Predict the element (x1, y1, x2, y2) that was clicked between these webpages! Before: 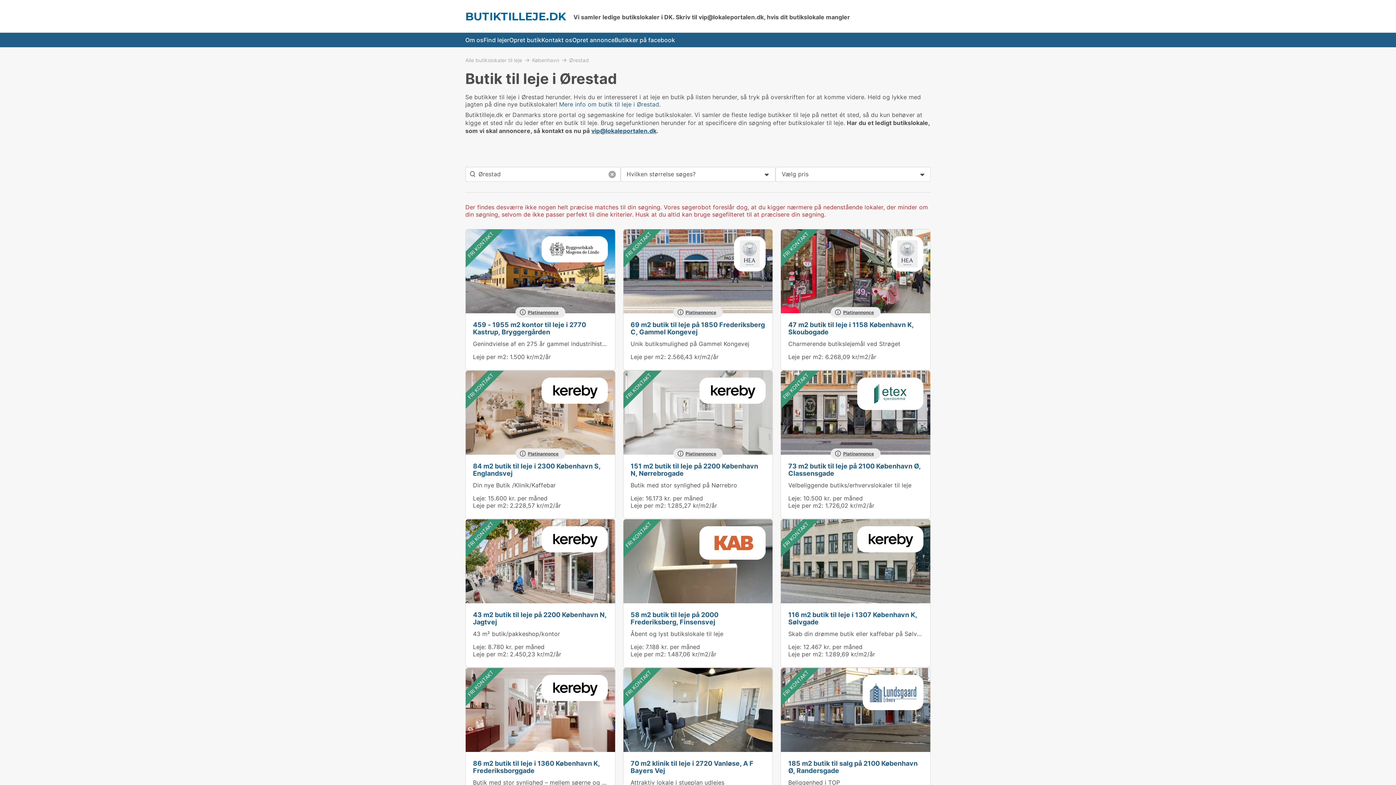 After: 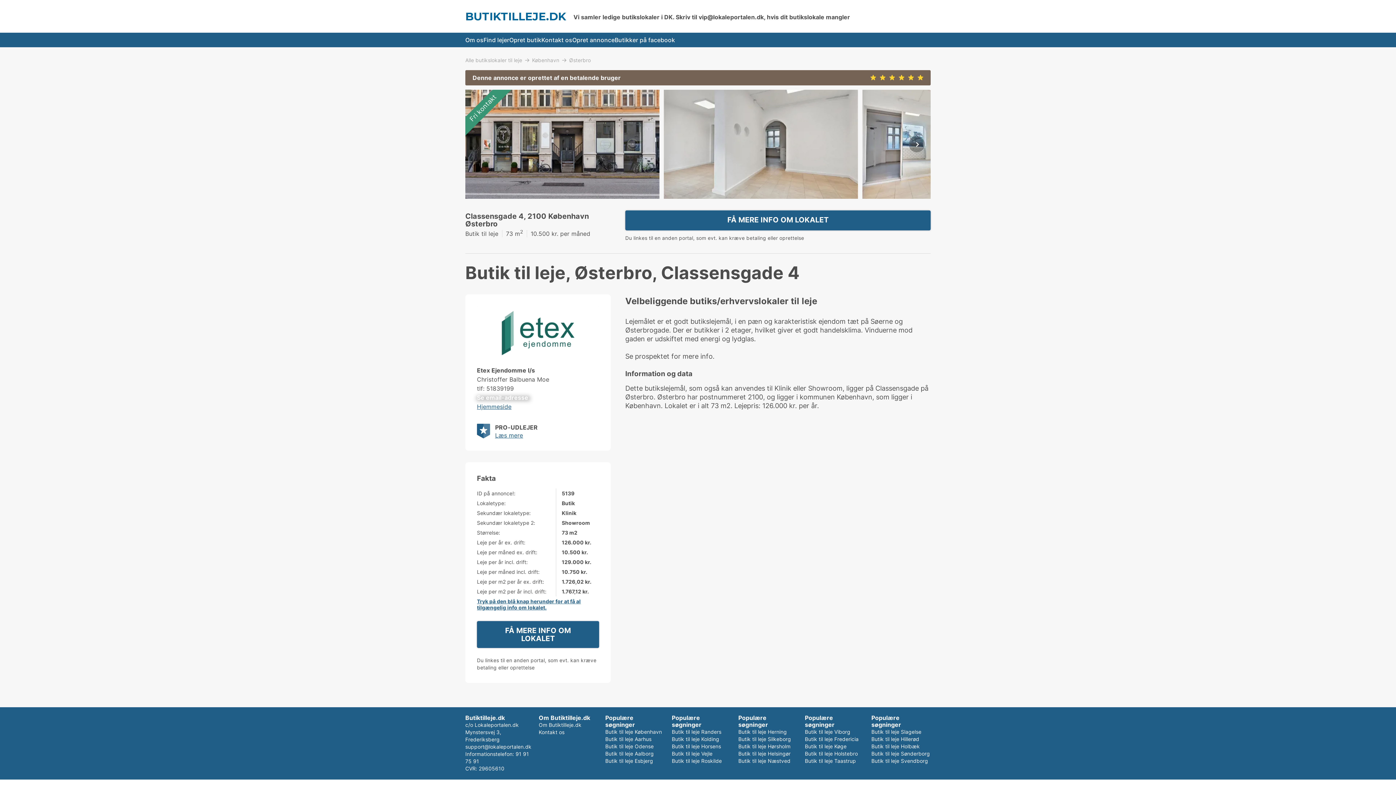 Action: label: Velbeliggende butiks/erhvervslokaler til leje bbox: (788, 481, 911, 489)